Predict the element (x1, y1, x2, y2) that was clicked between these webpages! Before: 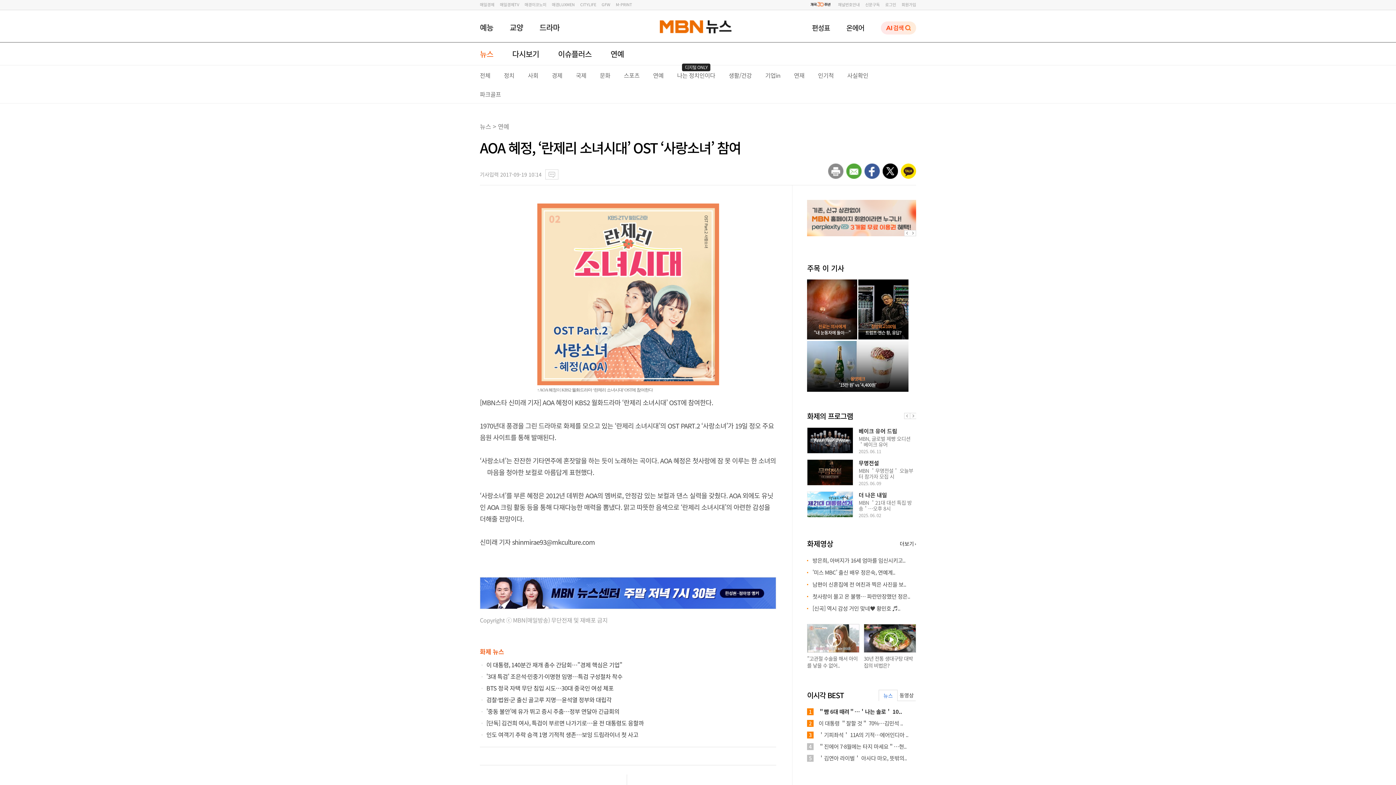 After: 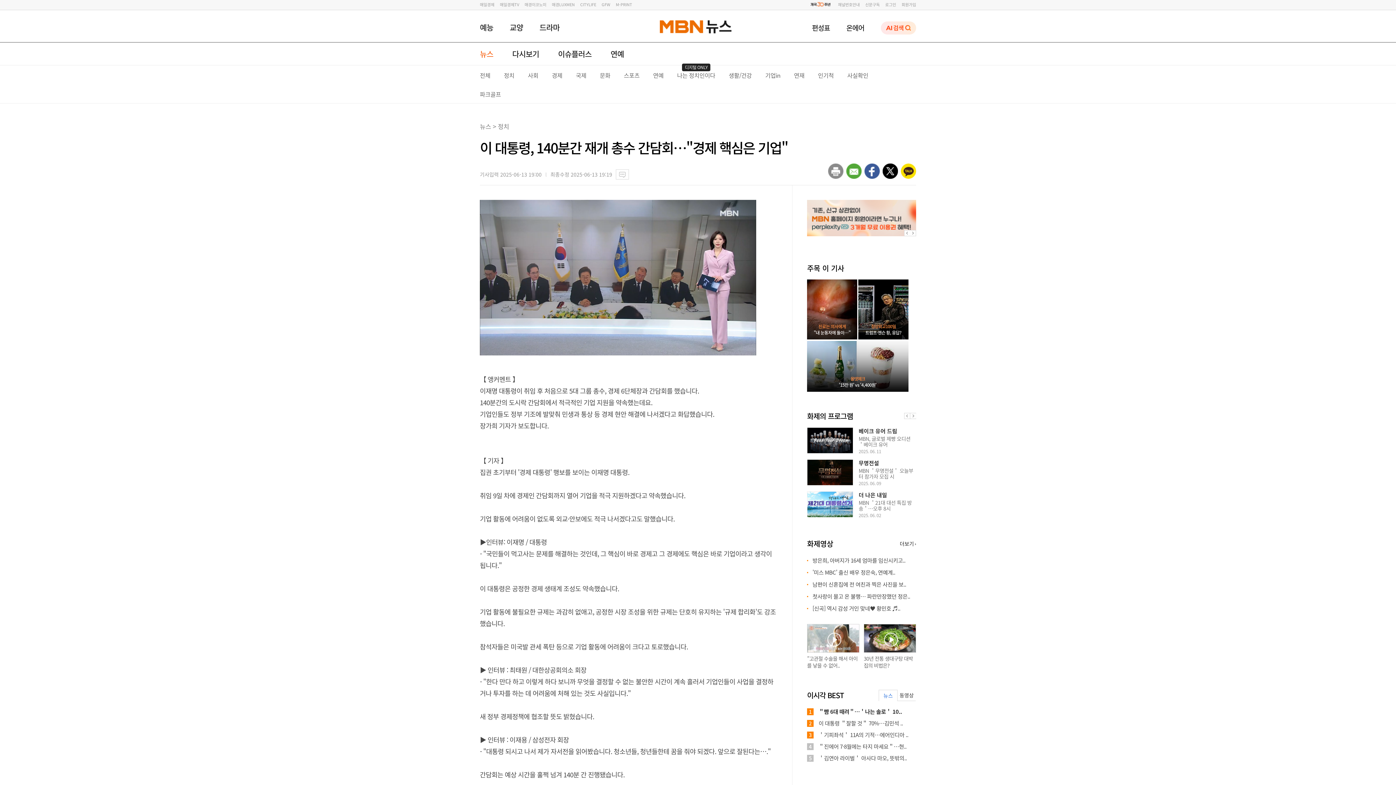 Action: label: 이 대통령, 140분간 재개 총수 간담회…"경제 핵심은 기업" bbox: (486, 660, 622, 669)